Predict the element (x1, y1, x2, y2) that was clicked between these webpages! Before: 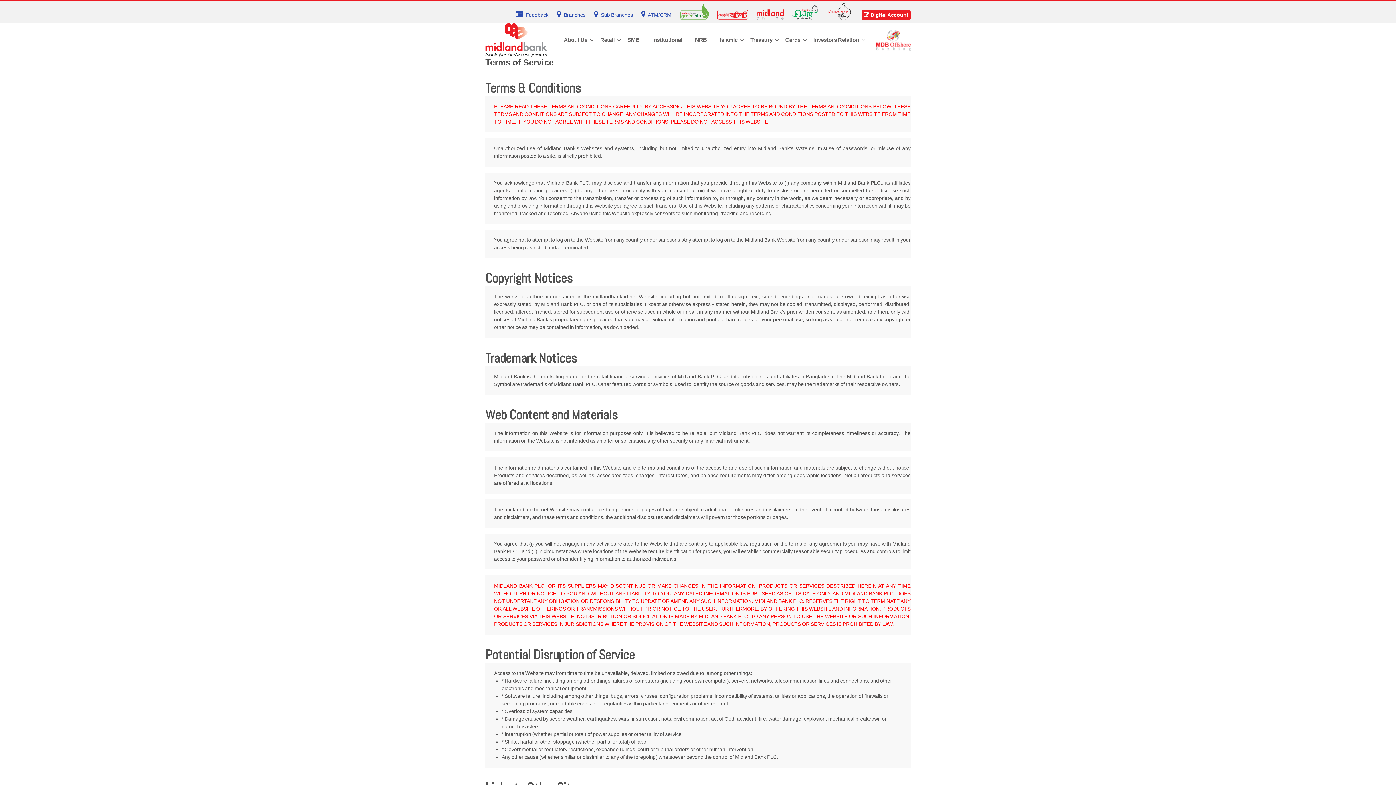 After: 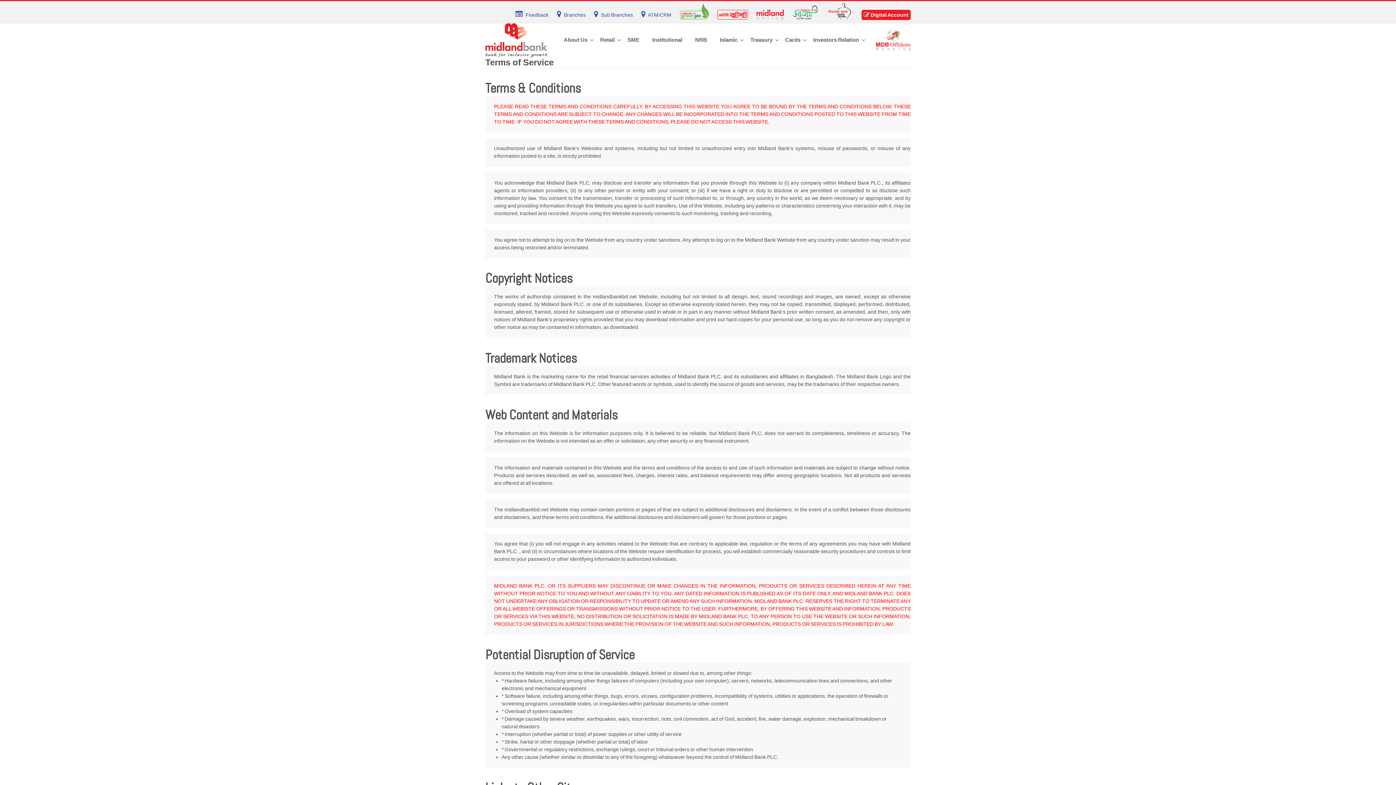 Action: bbox: (756, 11, 784, 17)